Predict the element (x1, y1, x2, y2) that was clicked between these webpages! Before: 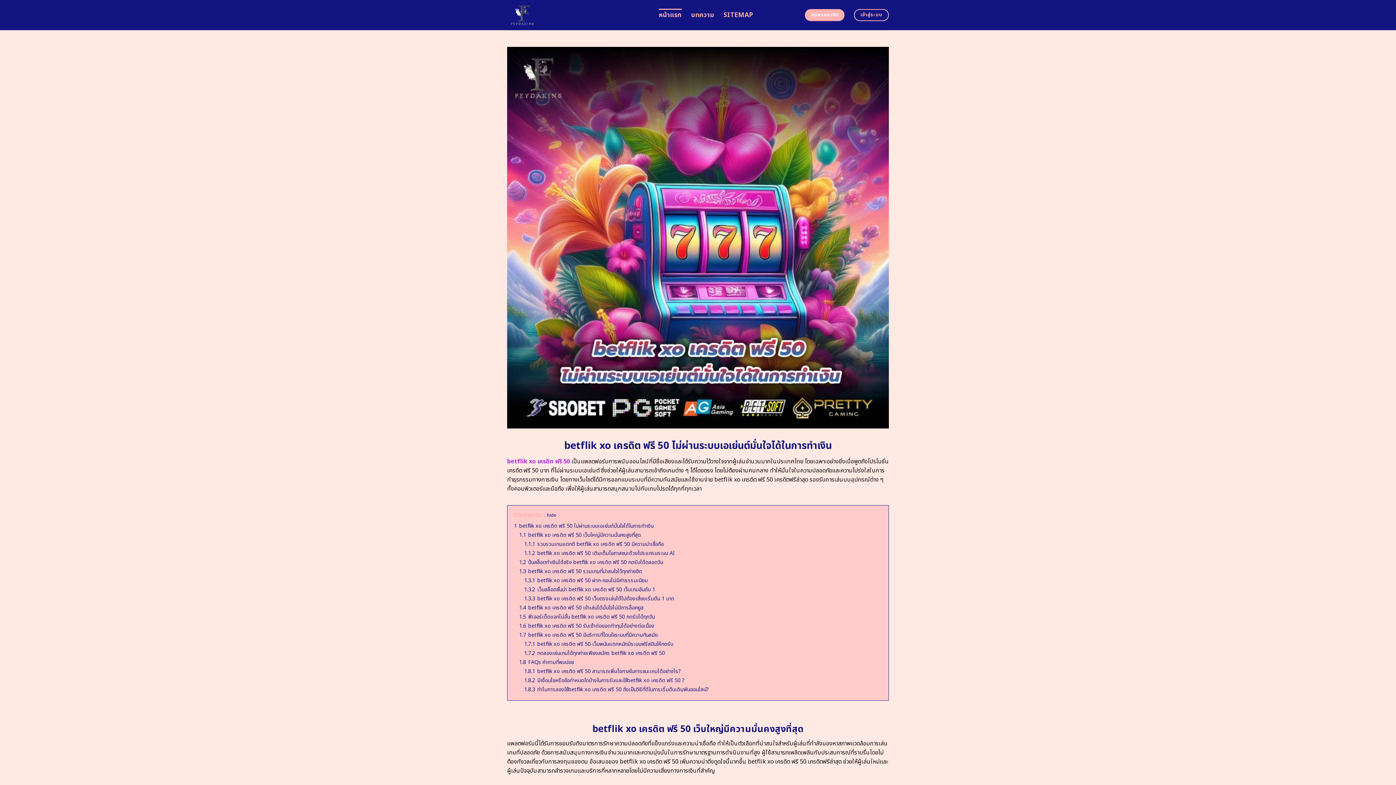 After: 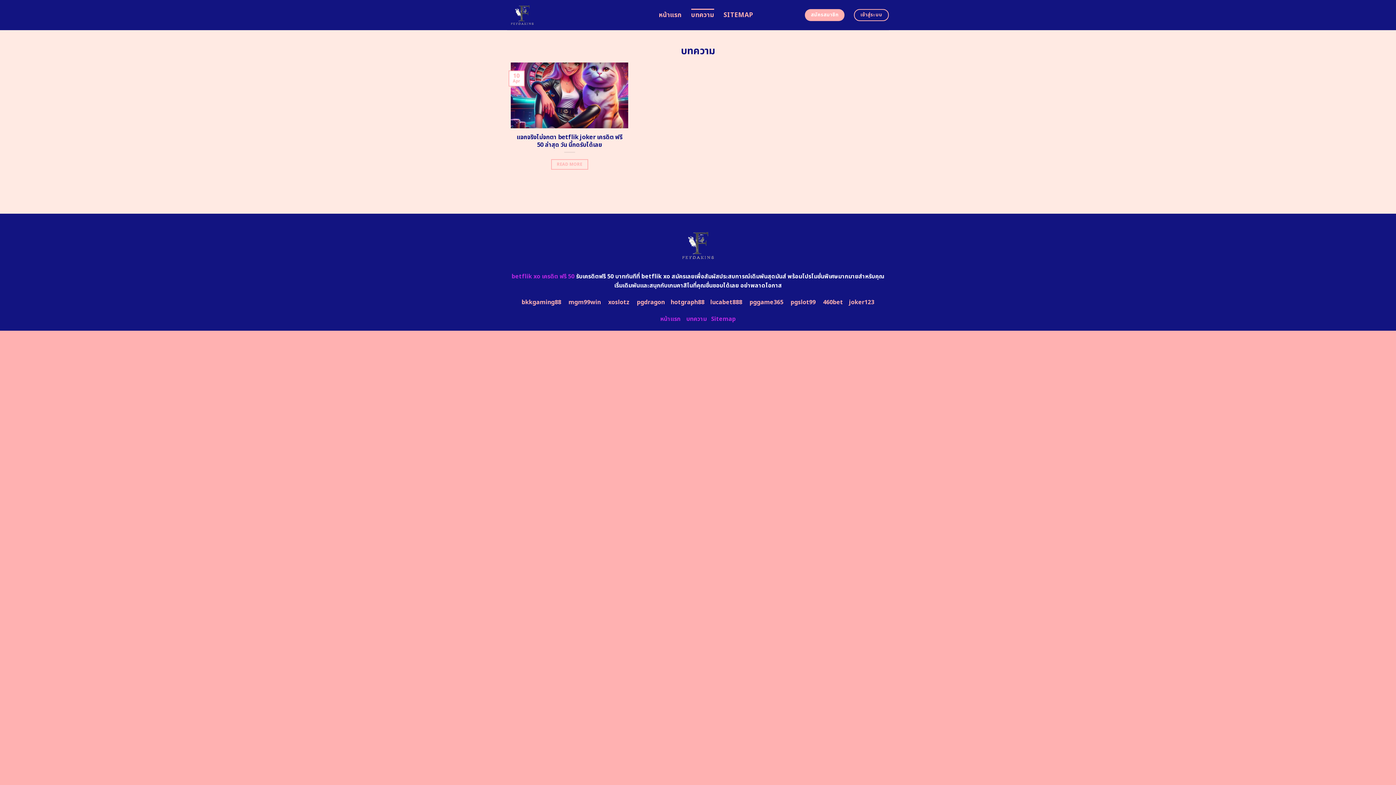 Action: label: บทความ bbox: (691, 8, 714, 21)